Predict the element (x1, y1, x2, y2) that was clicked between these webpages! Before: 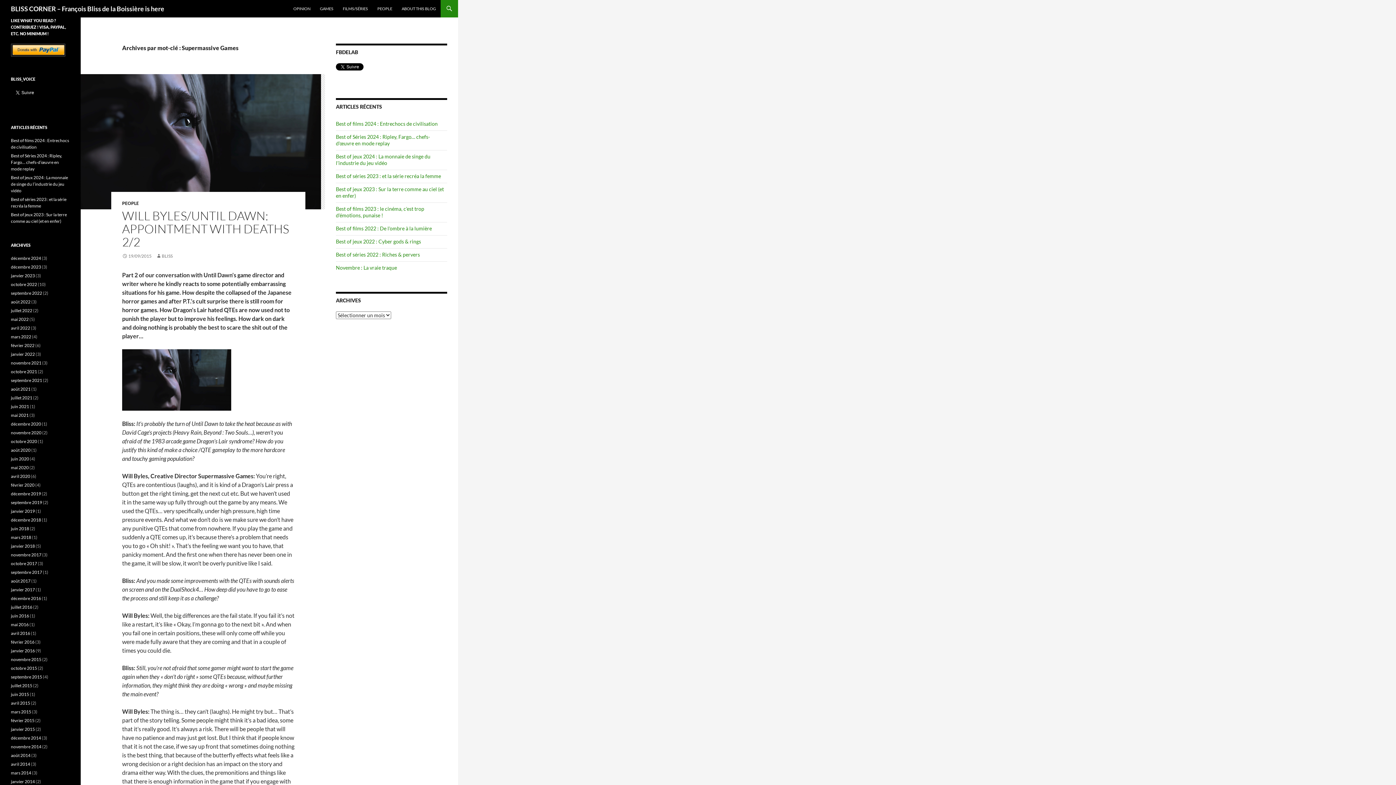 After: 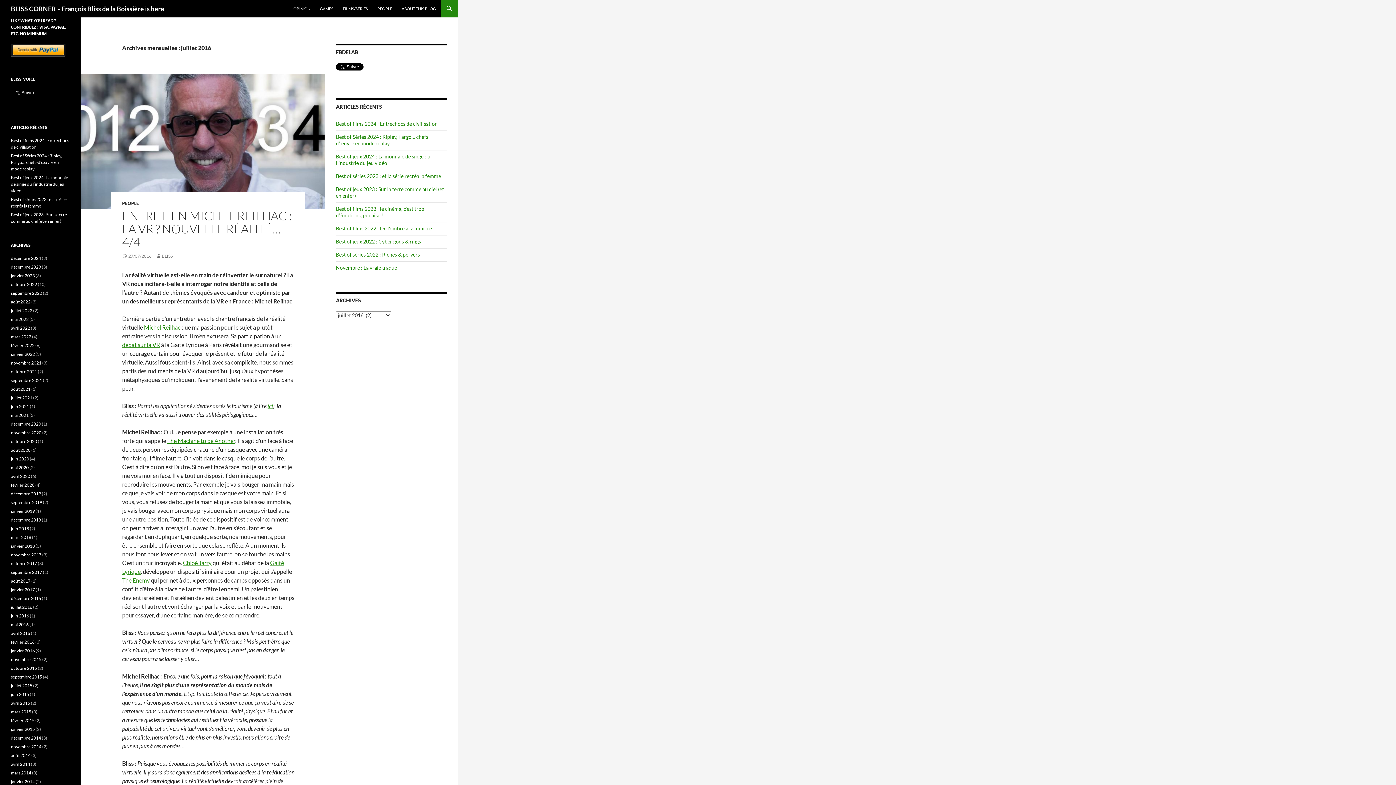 Action: label: juillet 2016 bbox: (10, 604, 32, 610)